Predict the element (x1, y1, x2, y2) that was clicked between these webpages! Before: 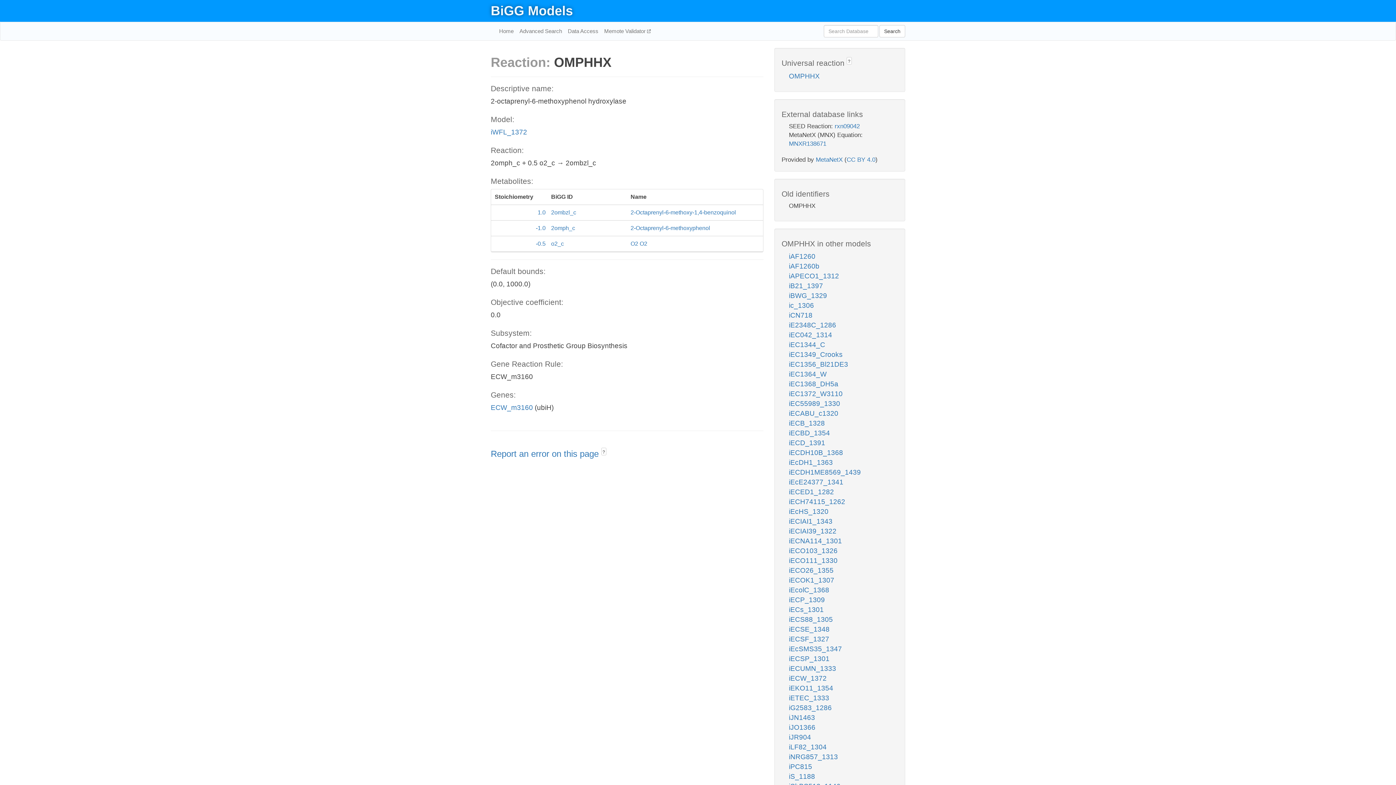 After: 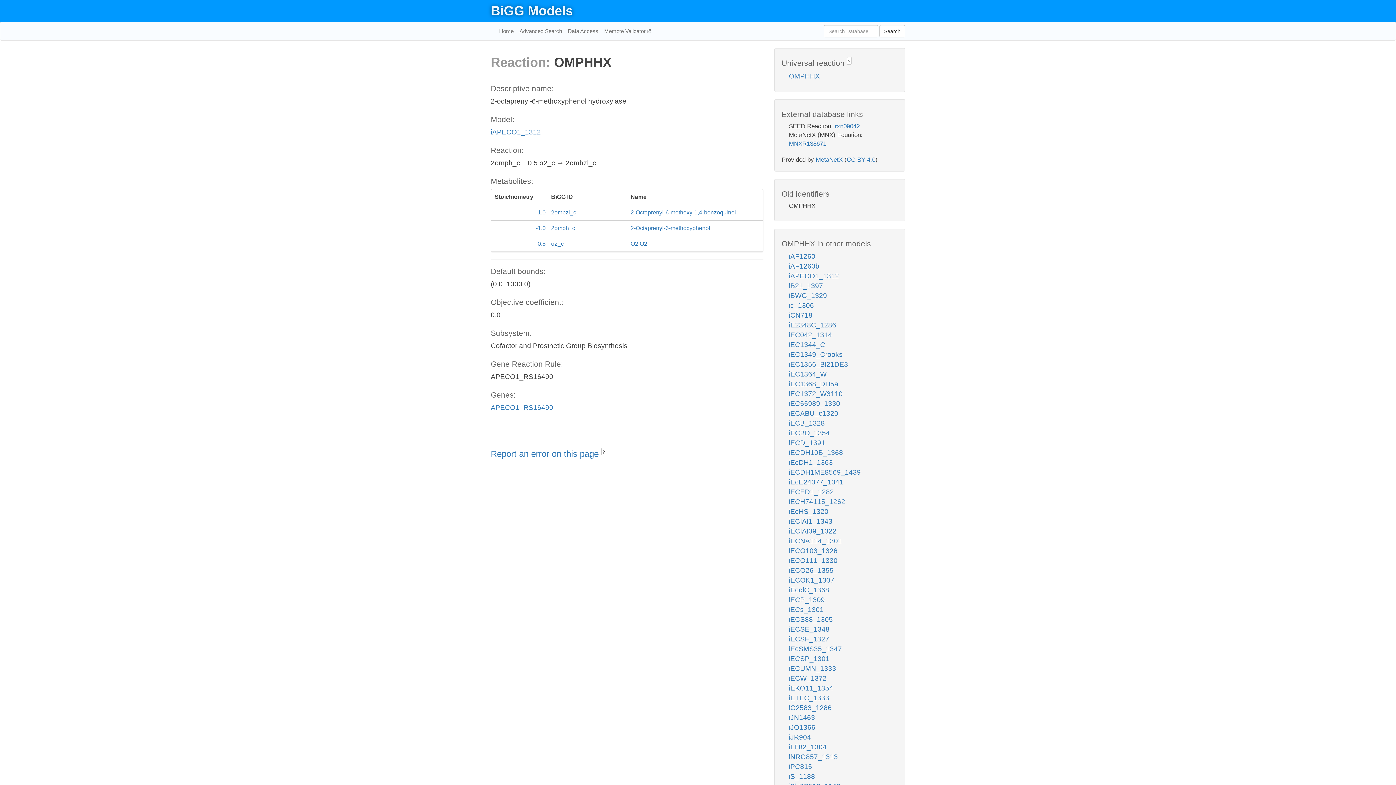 Action: label: iAPECO1_1312 bbox: (789, 272, 839, 280)